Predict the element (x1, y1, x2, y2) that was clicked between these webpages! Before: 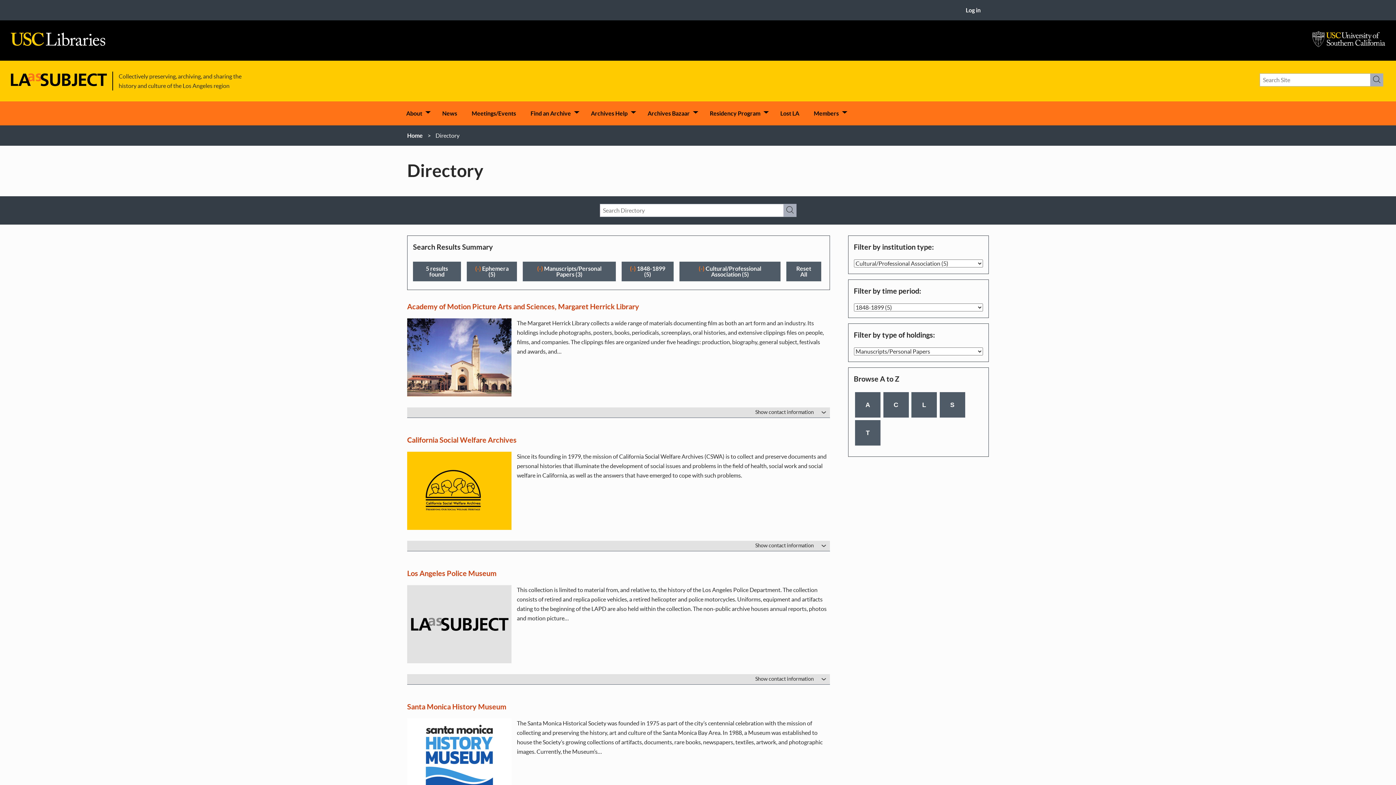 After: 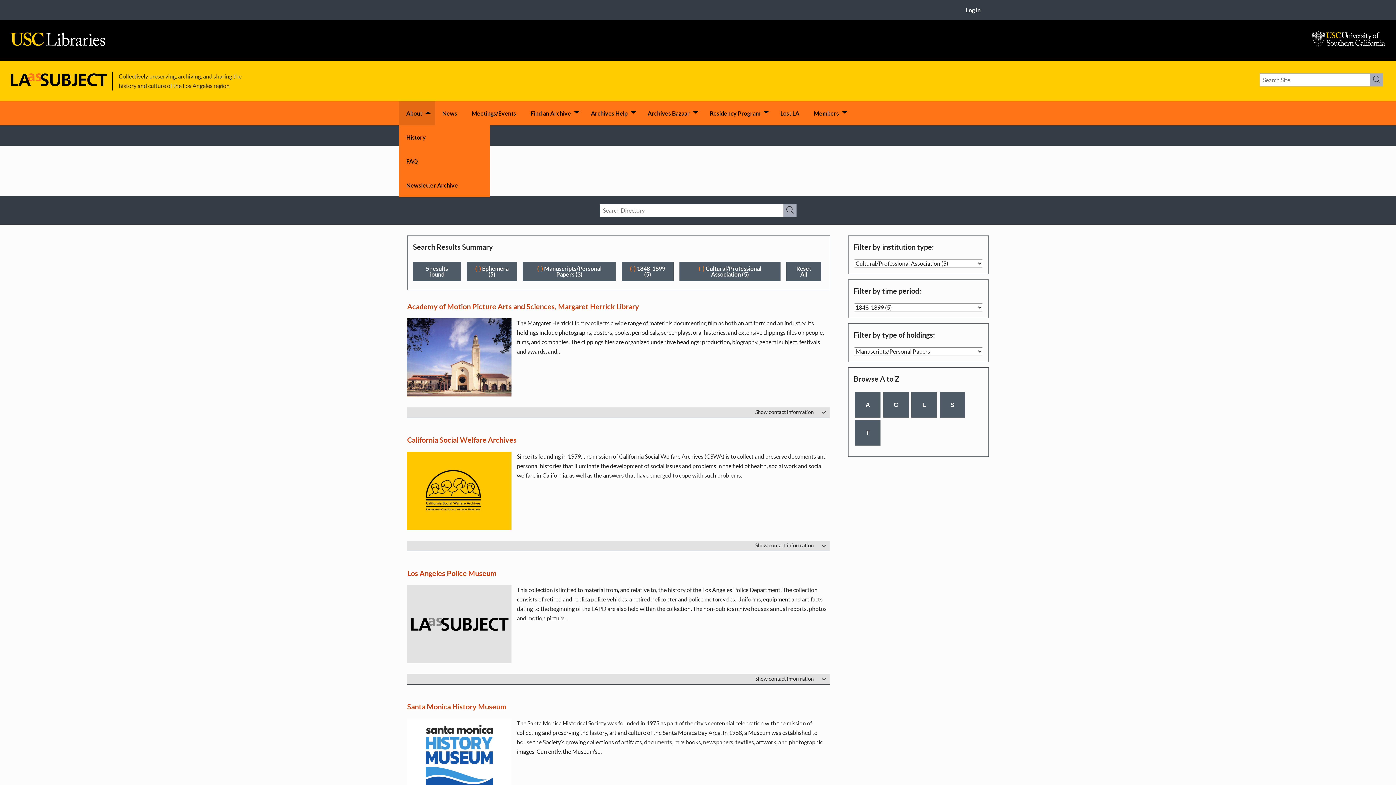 Action: bbox: (399, 101, 435, 125) label: About